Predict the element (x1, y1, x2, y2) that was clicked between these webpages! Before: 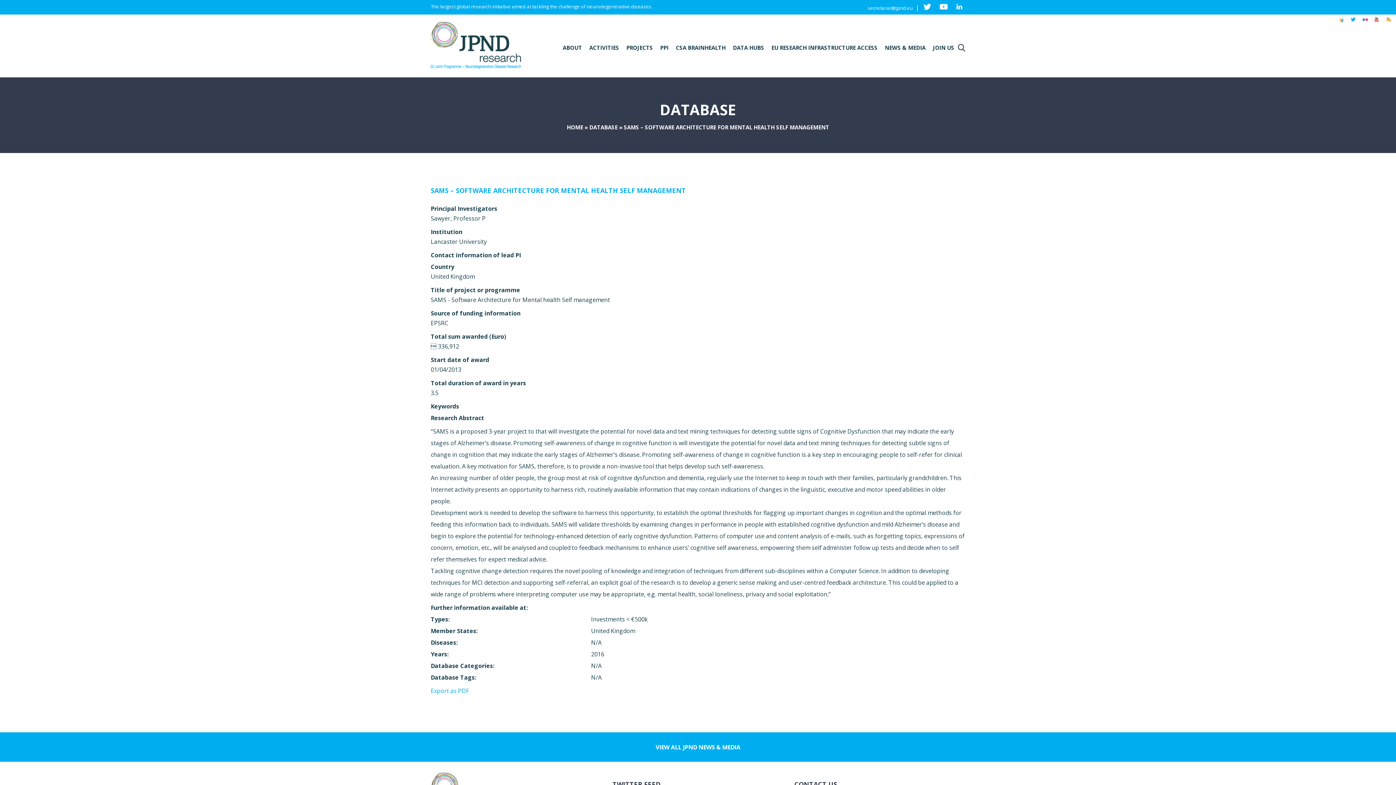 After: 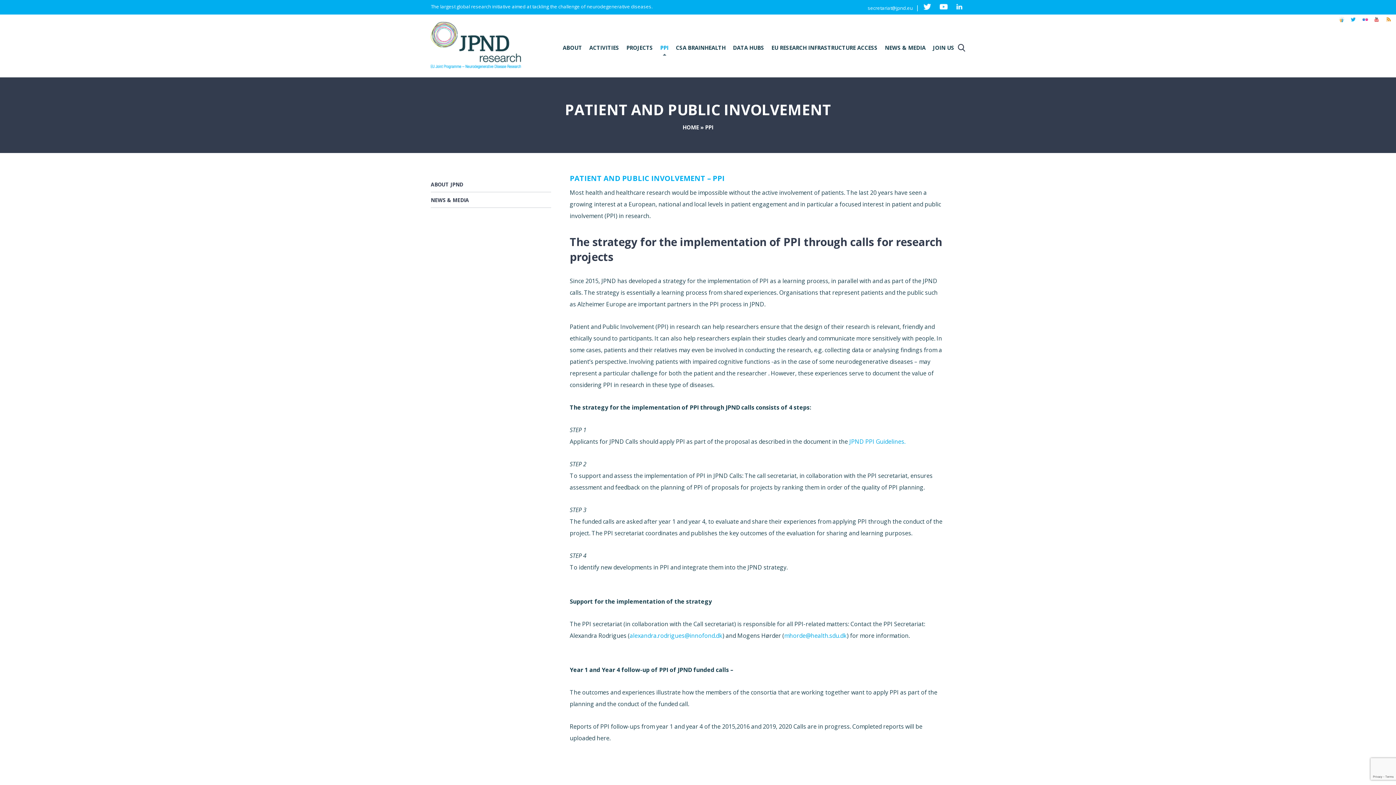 Action: label: PPI bbox: (660, 40, 668, 55)